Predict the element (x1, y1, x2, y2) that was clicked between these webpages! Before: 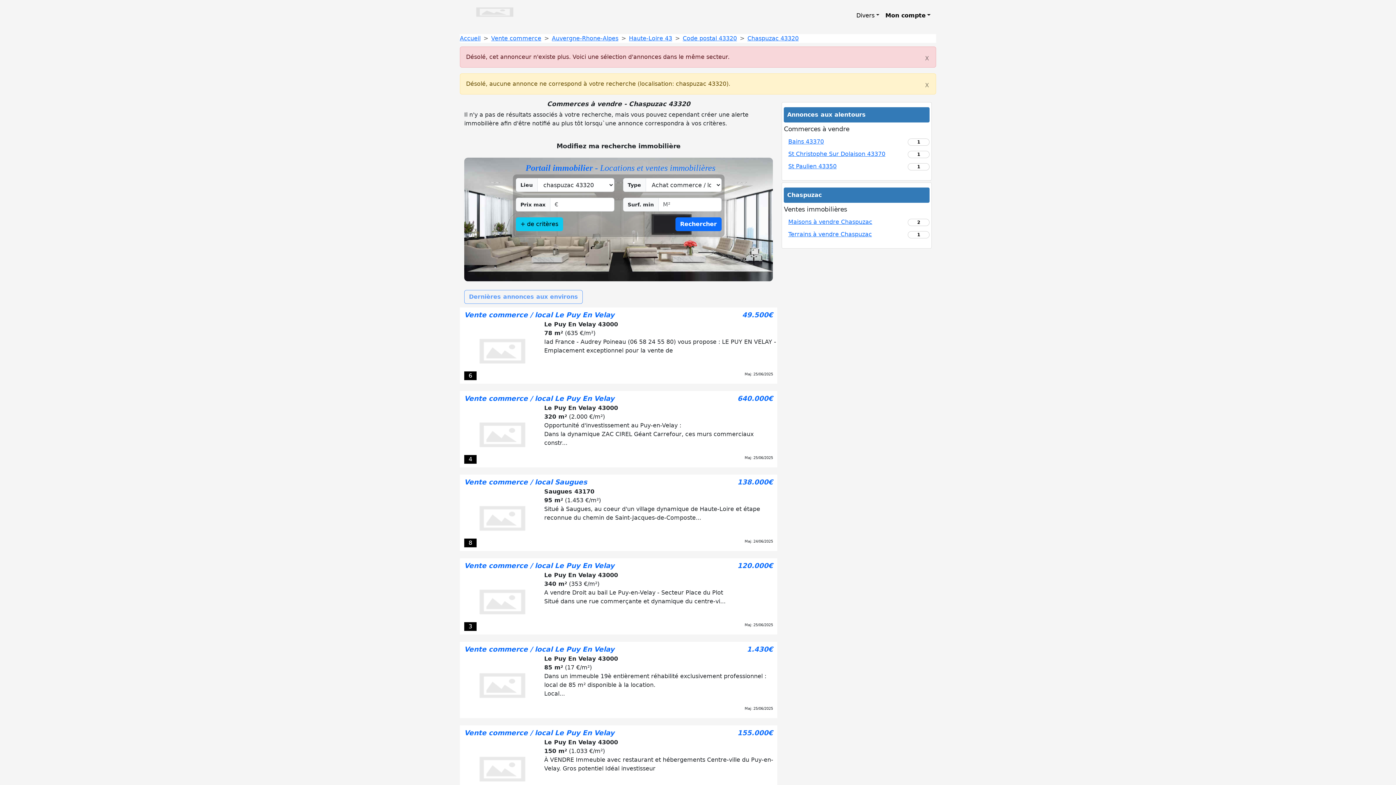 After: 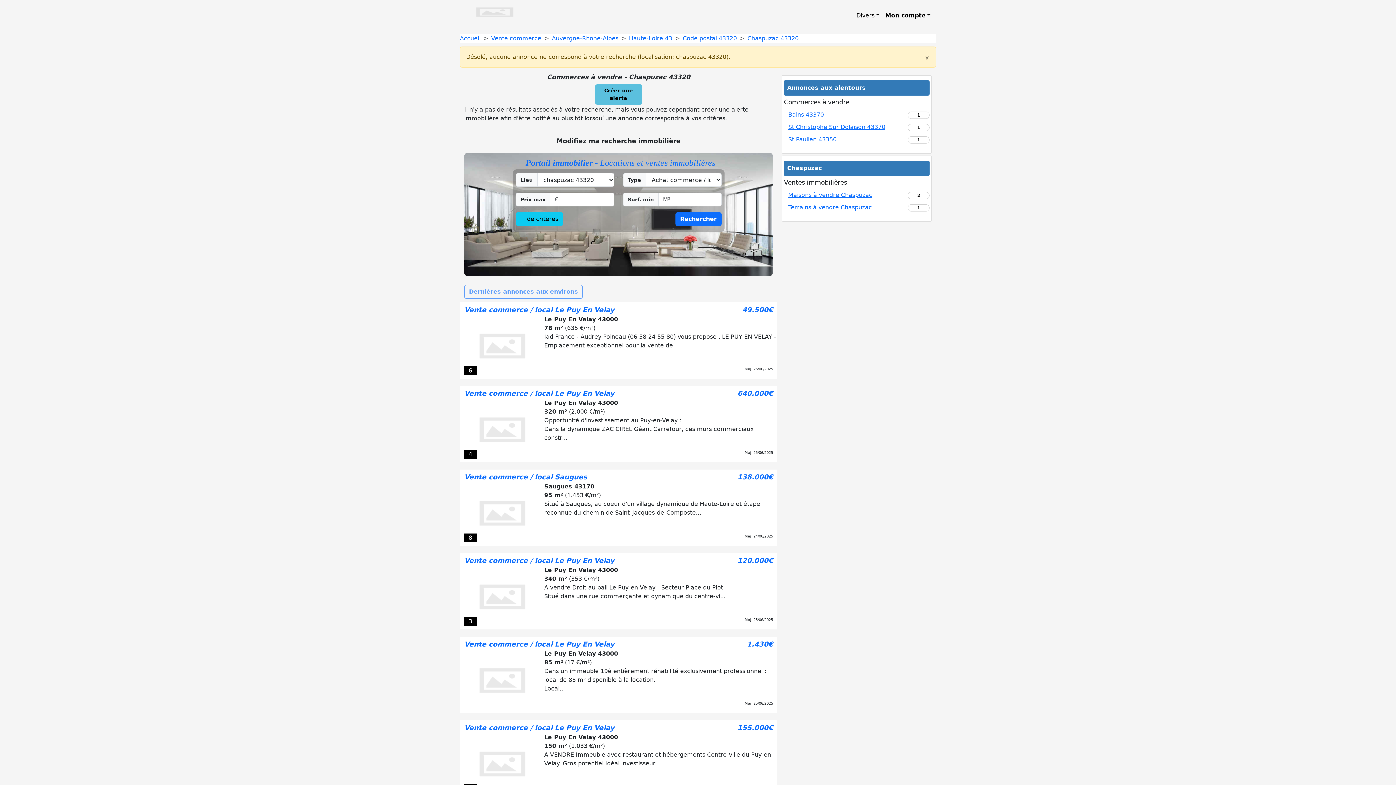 Action: label: Rechercher bbox: (675, 217, 721, 231)